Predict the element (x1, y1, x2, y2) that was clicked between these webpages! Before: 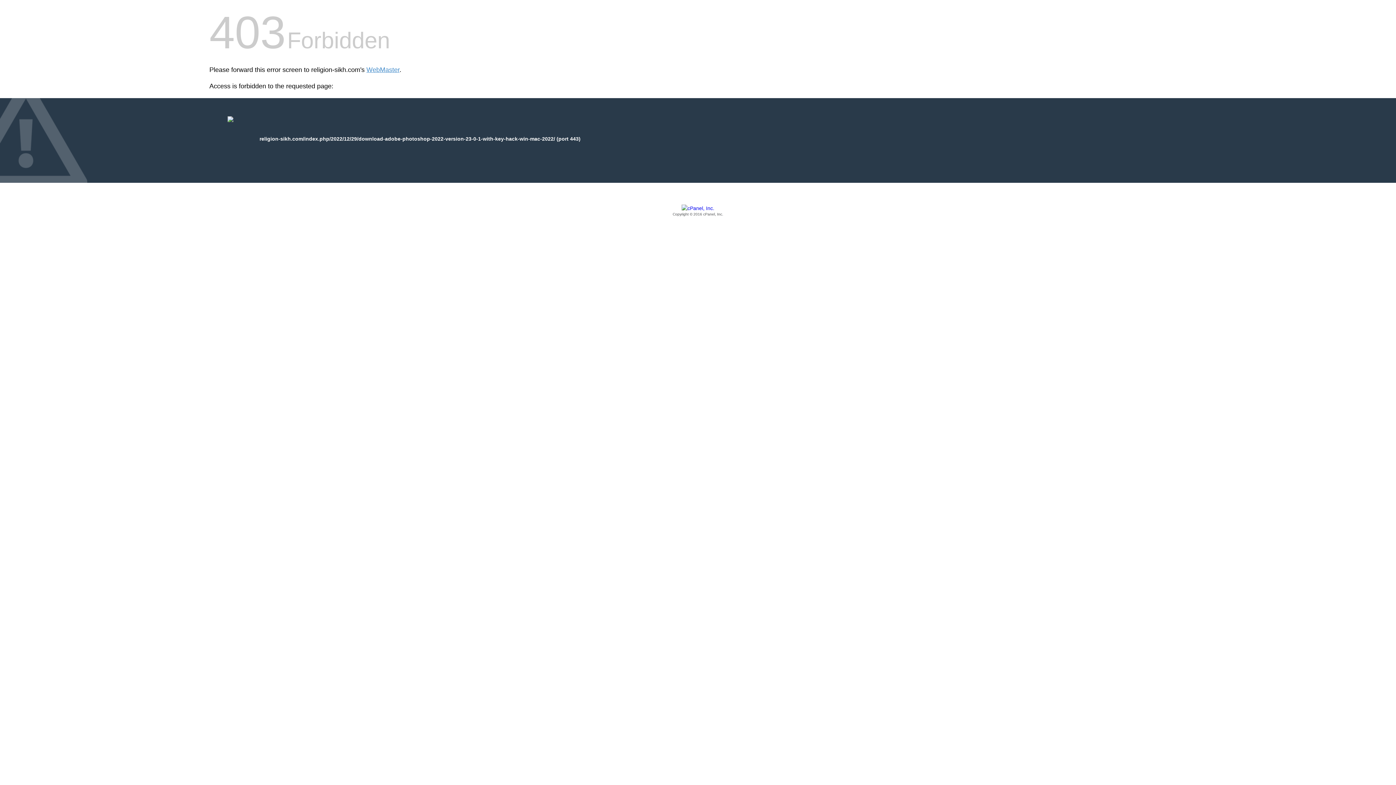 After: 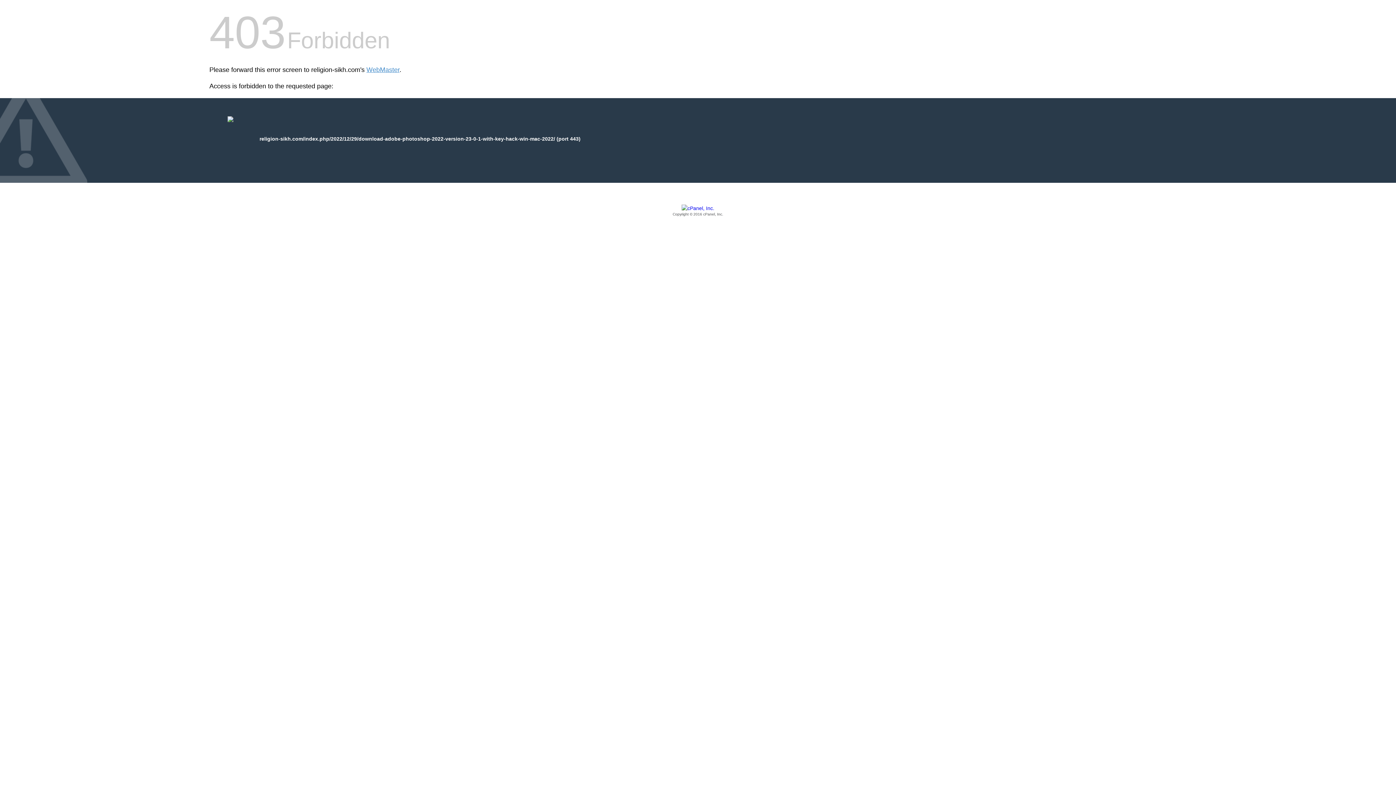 Action: label: Copyright © 2016 cPanel, Inc. bbox: (209, 205, 1186, 217)